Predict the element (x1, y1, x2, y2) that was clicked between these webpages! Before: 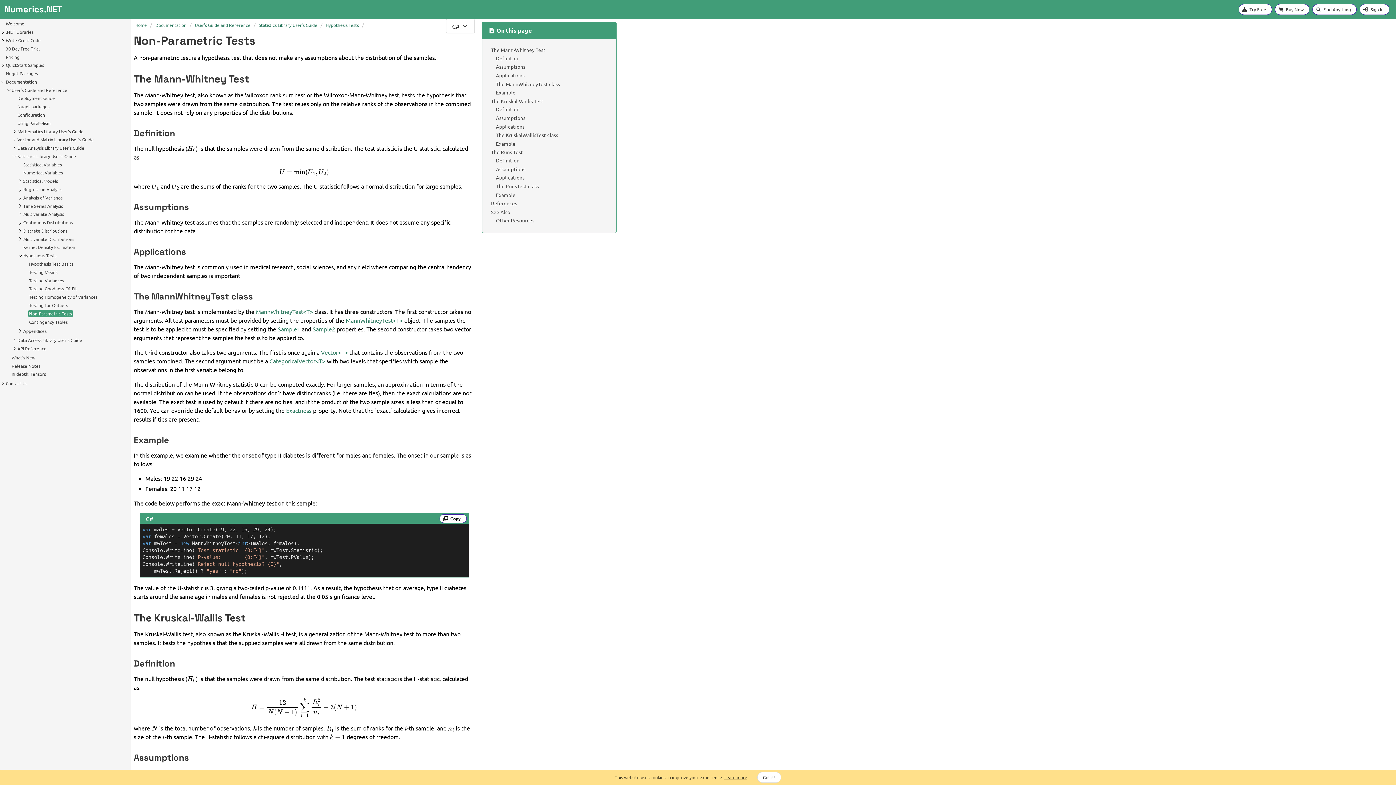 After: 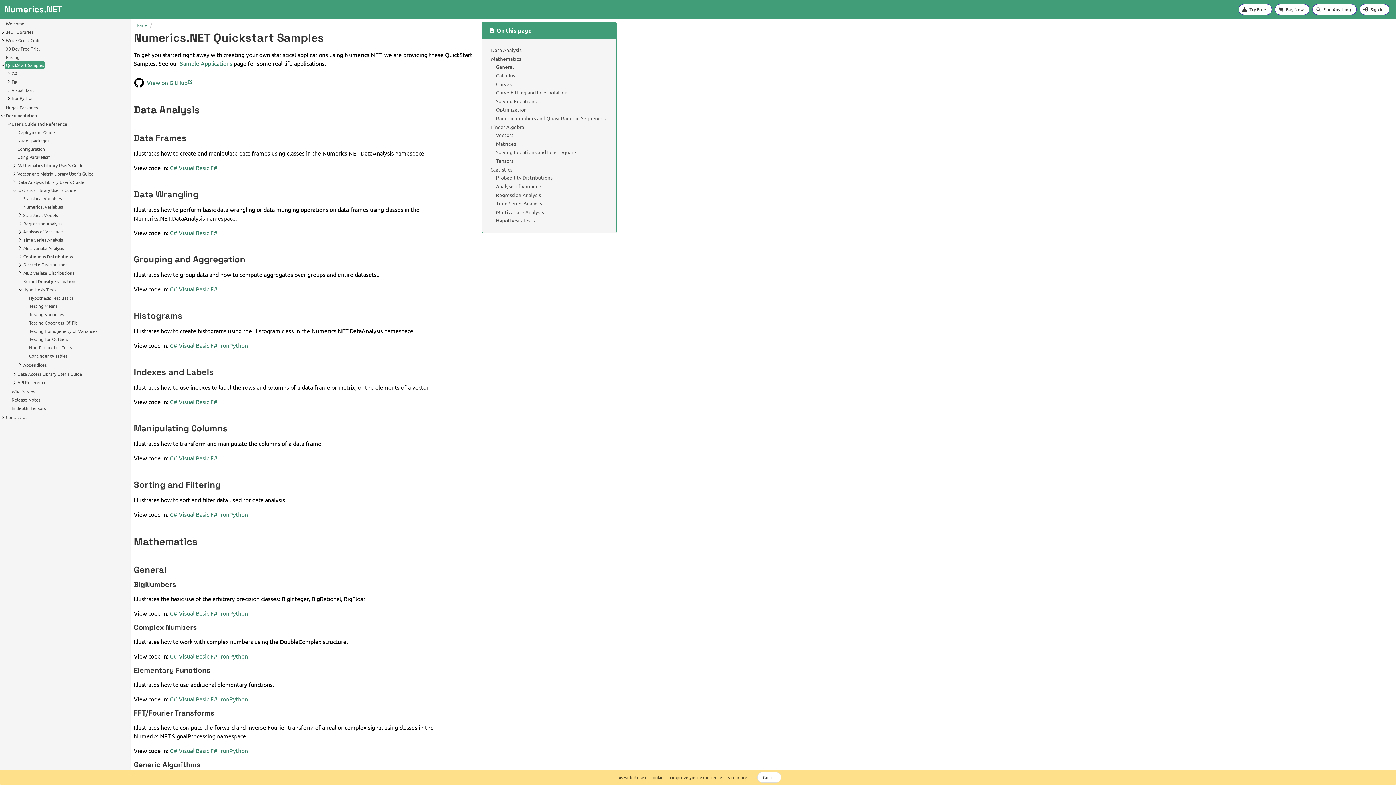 Action: bbox: (5, 61, 44, 68) label: QuickStart Samples